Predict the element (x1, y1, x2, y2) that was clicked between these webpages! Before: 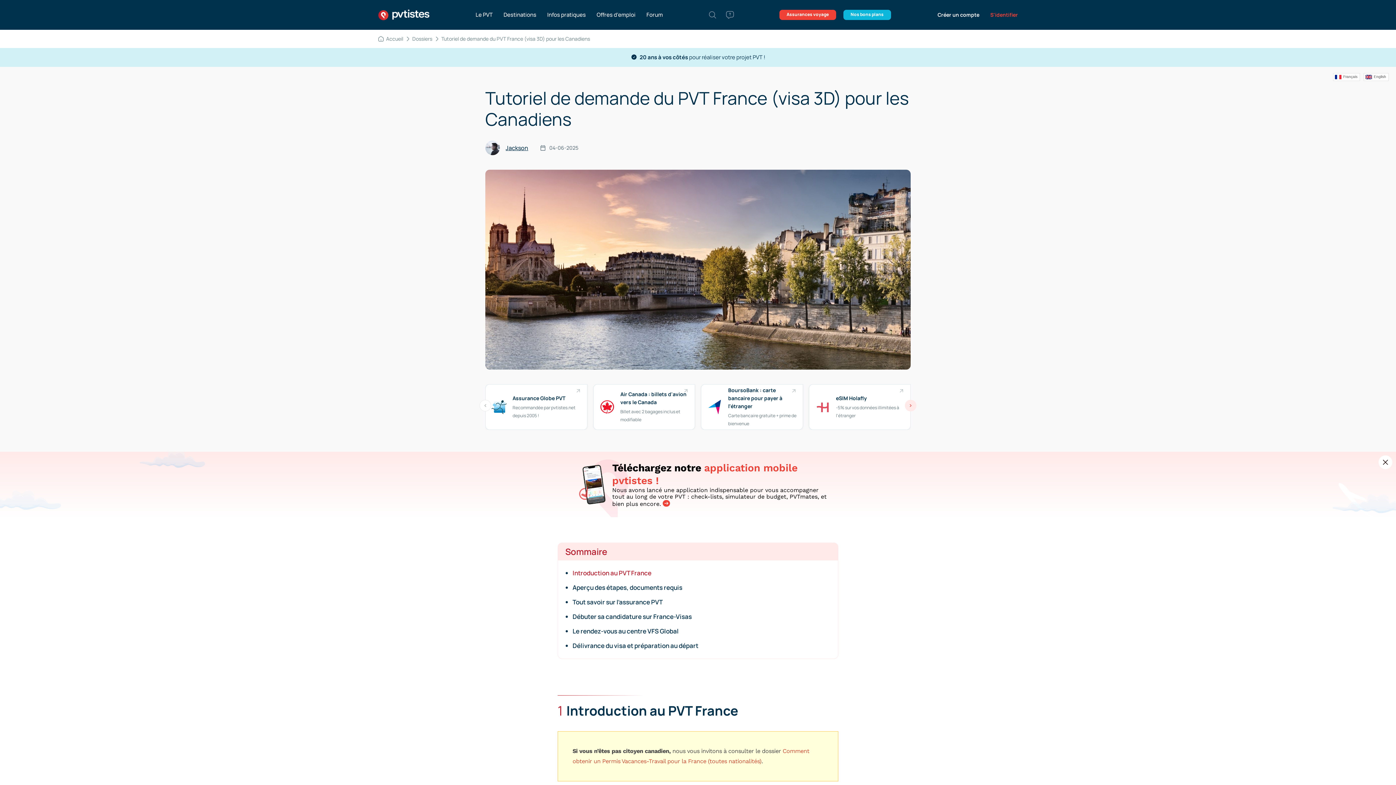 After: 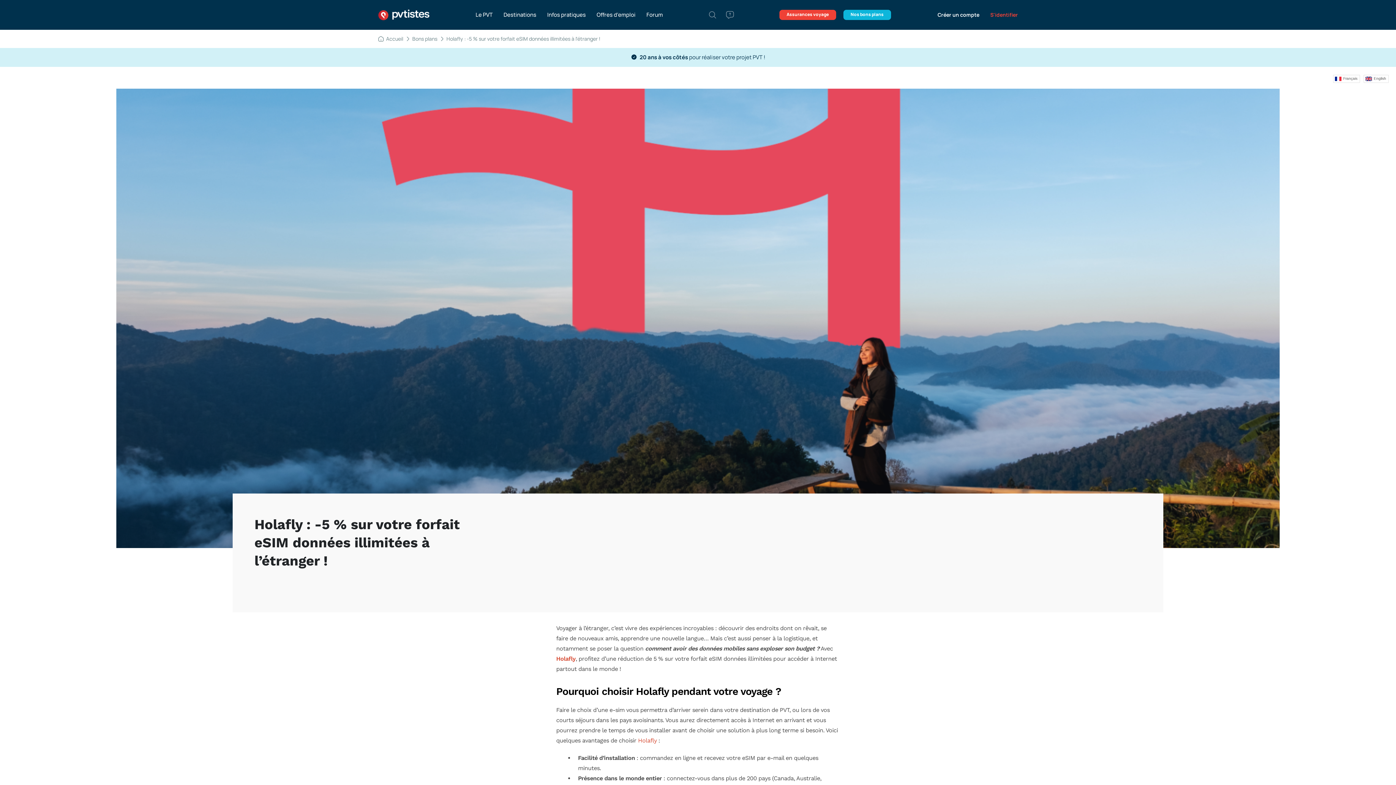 Action: bbox: (808, 384, 910, 430) label: eSIM Holafly
-5% sur vos données illimitées à l'étranger